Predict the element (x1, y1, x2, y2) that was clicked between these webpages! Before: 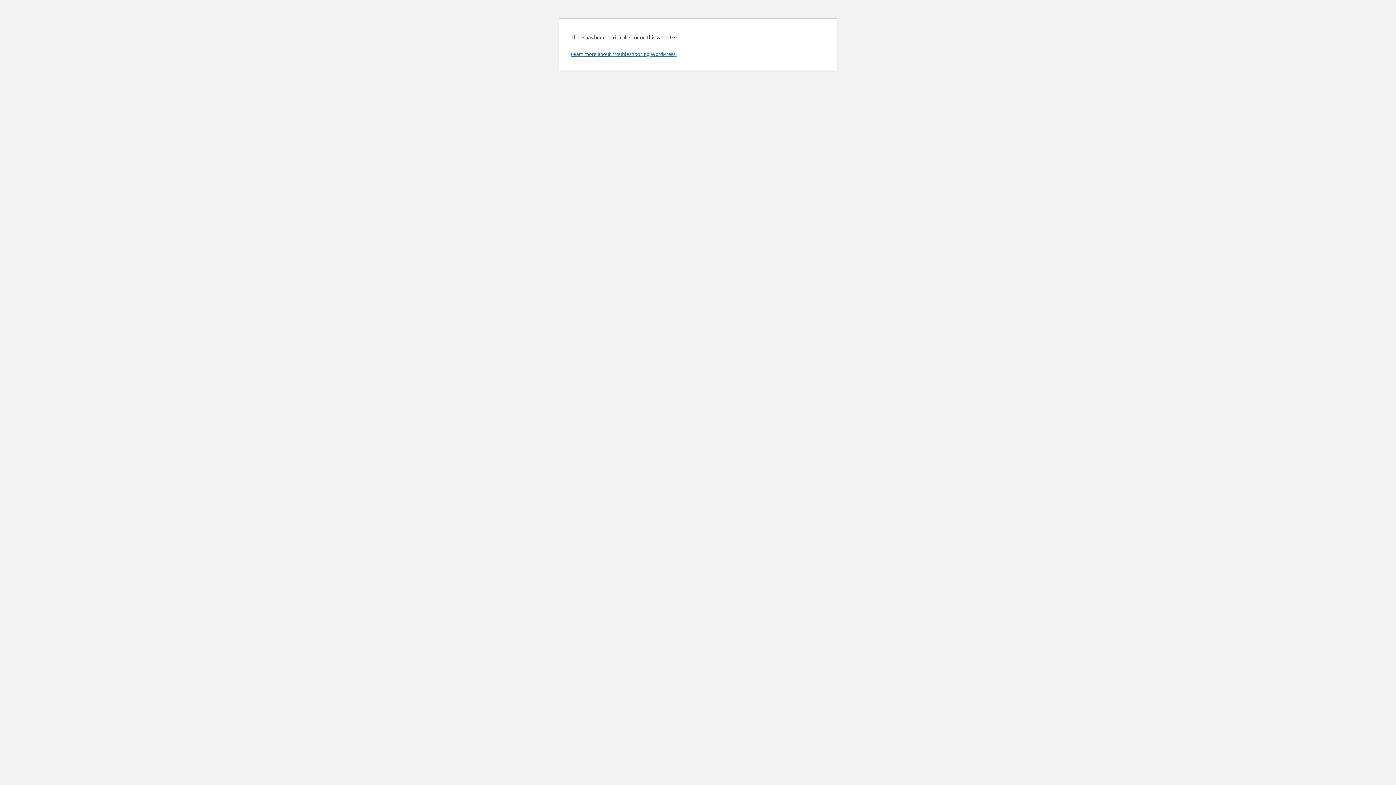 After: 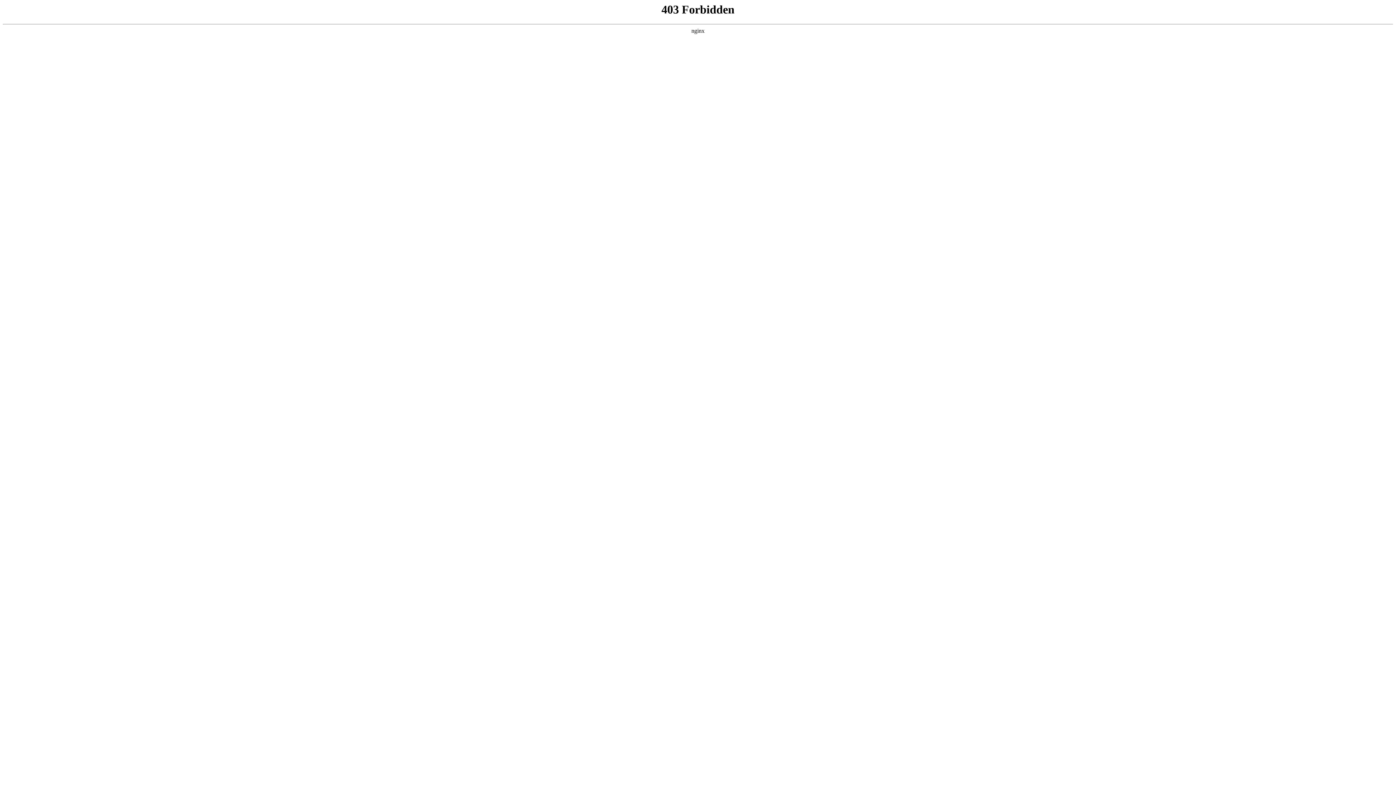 Action: bbox: (570, 50, 676, 57) label: Learn more about troubleshooting WordPress.